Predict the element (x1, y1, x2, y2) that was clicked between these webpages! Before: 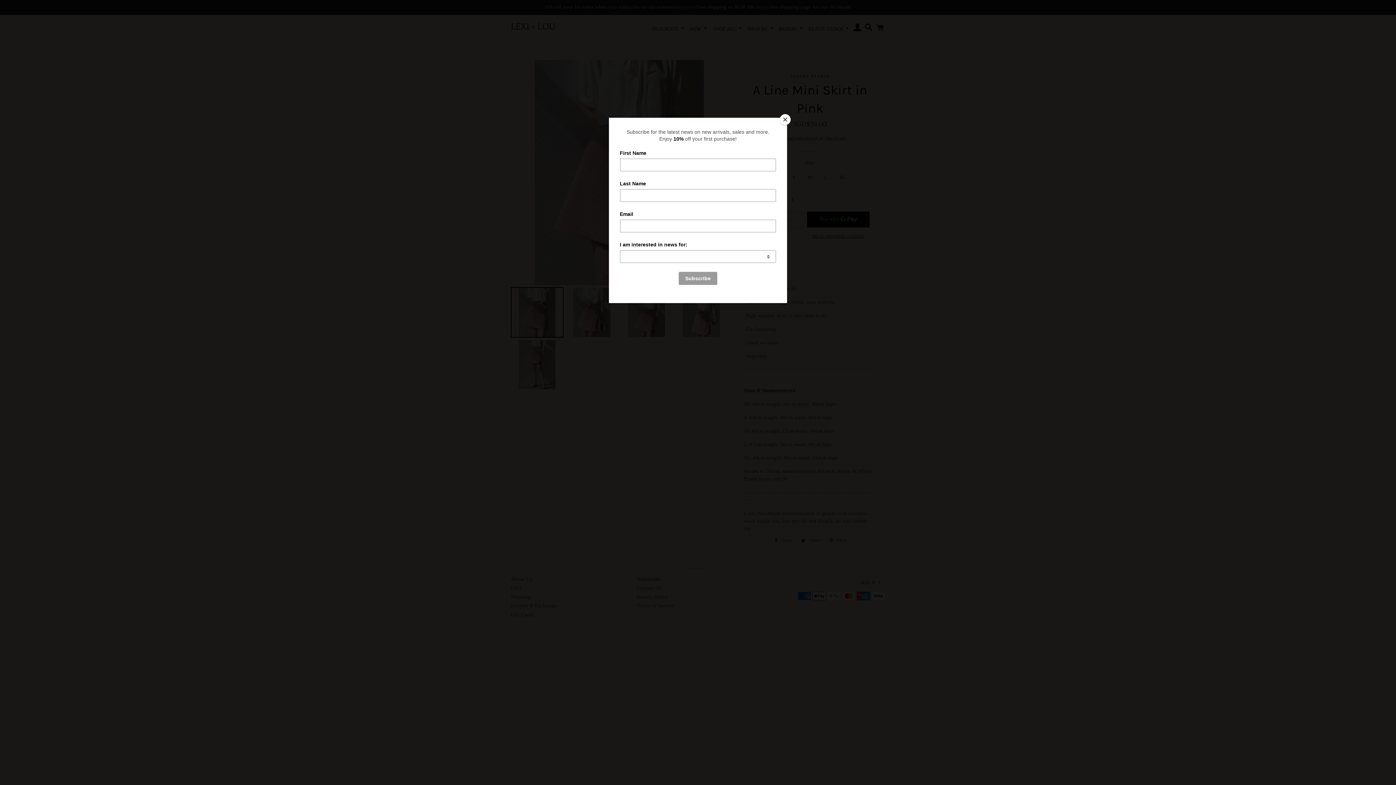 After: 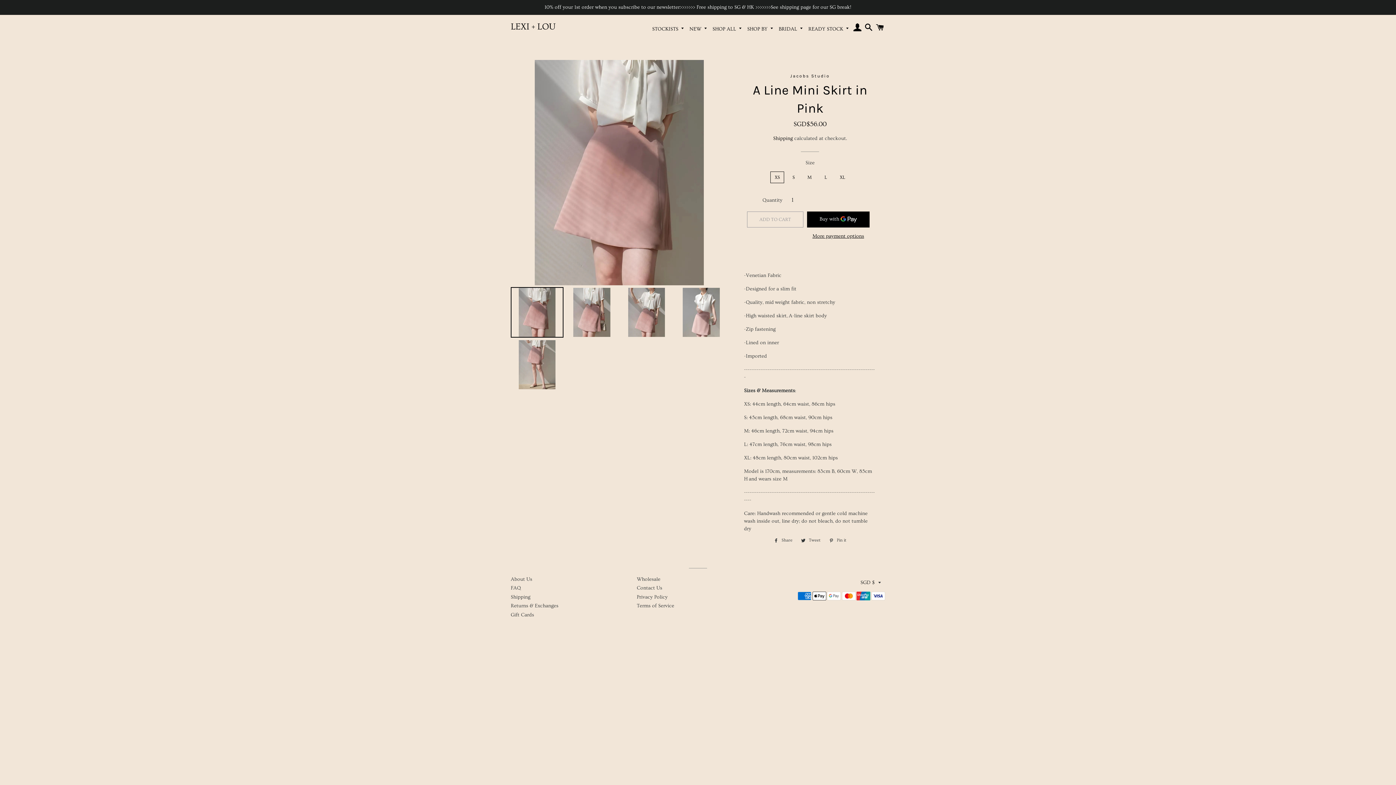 Action: label: Close bbox: (780, 114, 790, 125)